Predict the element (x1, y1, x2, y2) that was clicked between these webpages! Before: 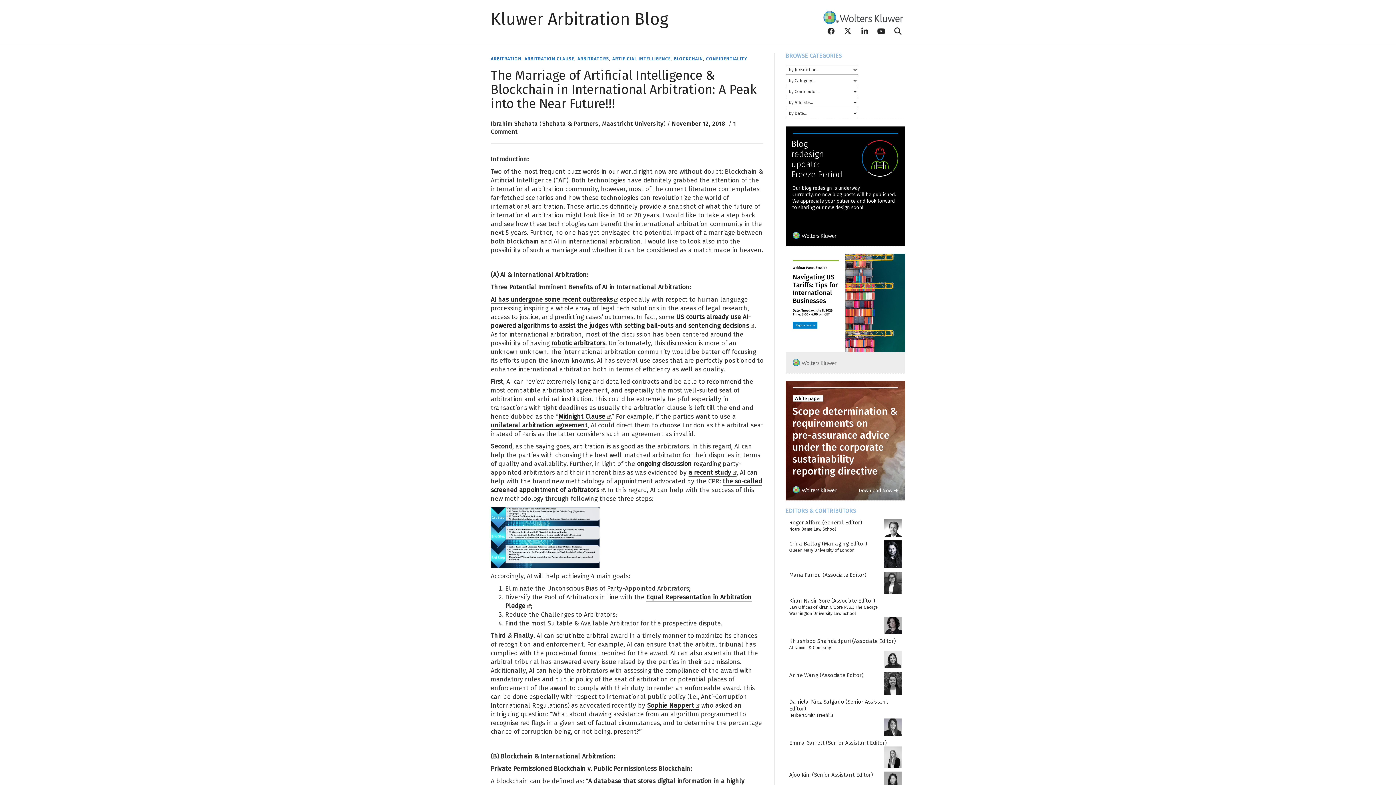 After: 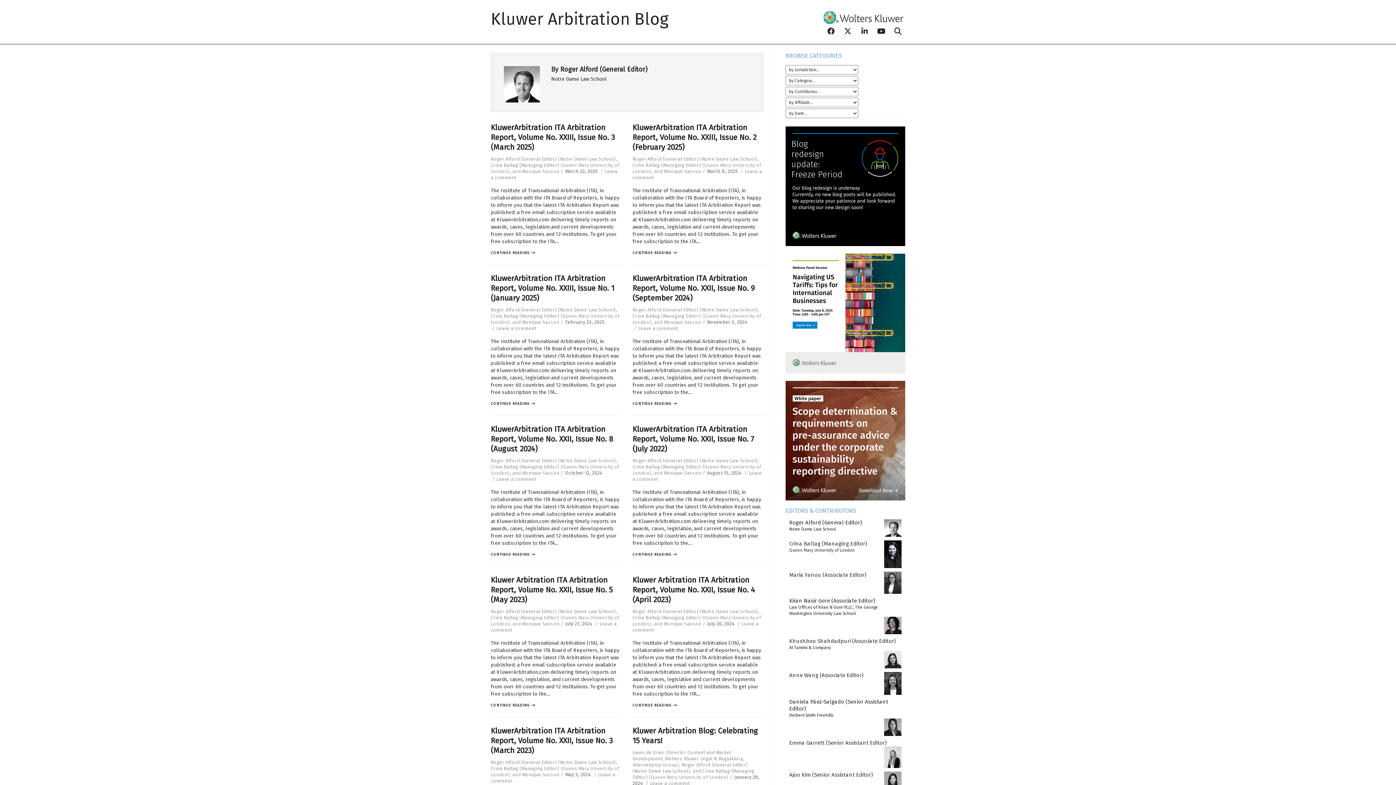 Action: bbox: (884, 525, 901, 530)